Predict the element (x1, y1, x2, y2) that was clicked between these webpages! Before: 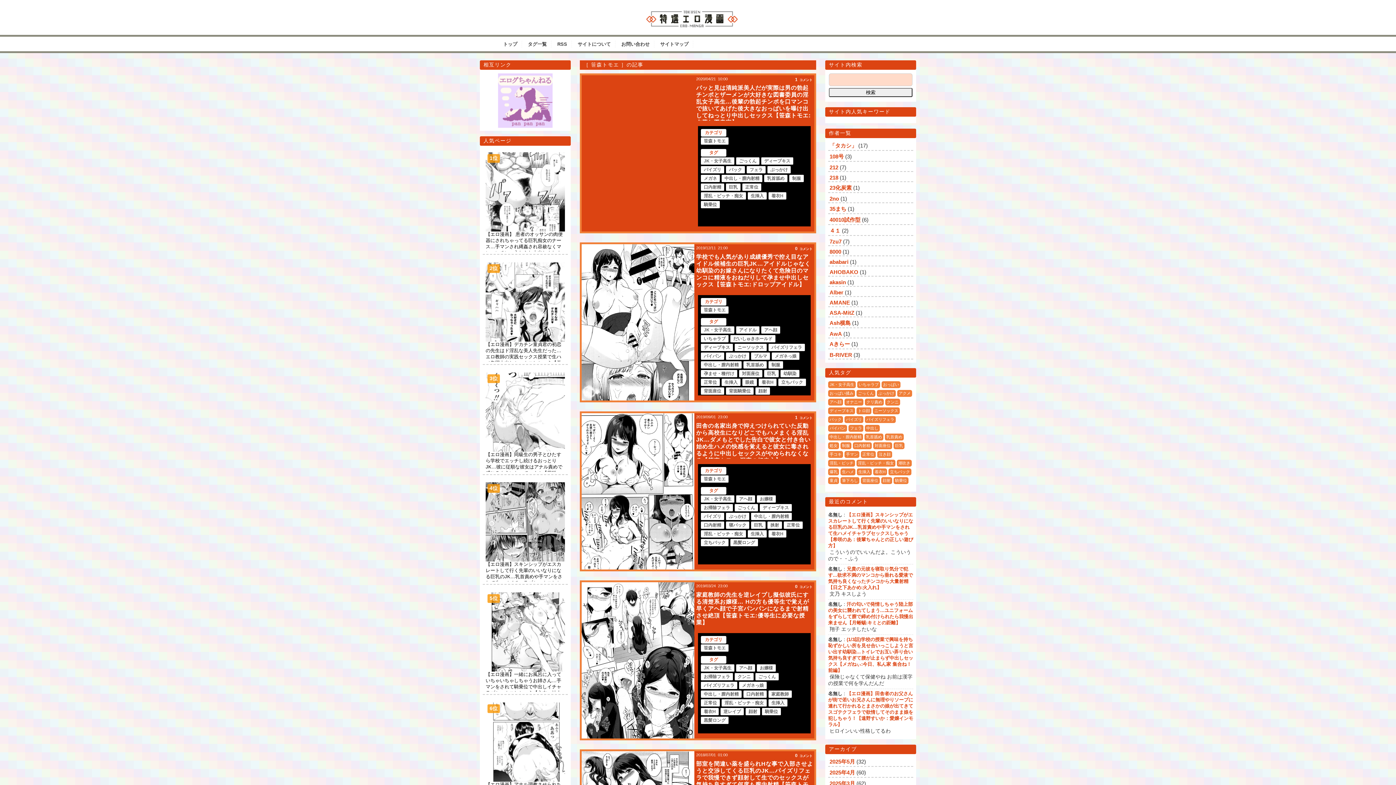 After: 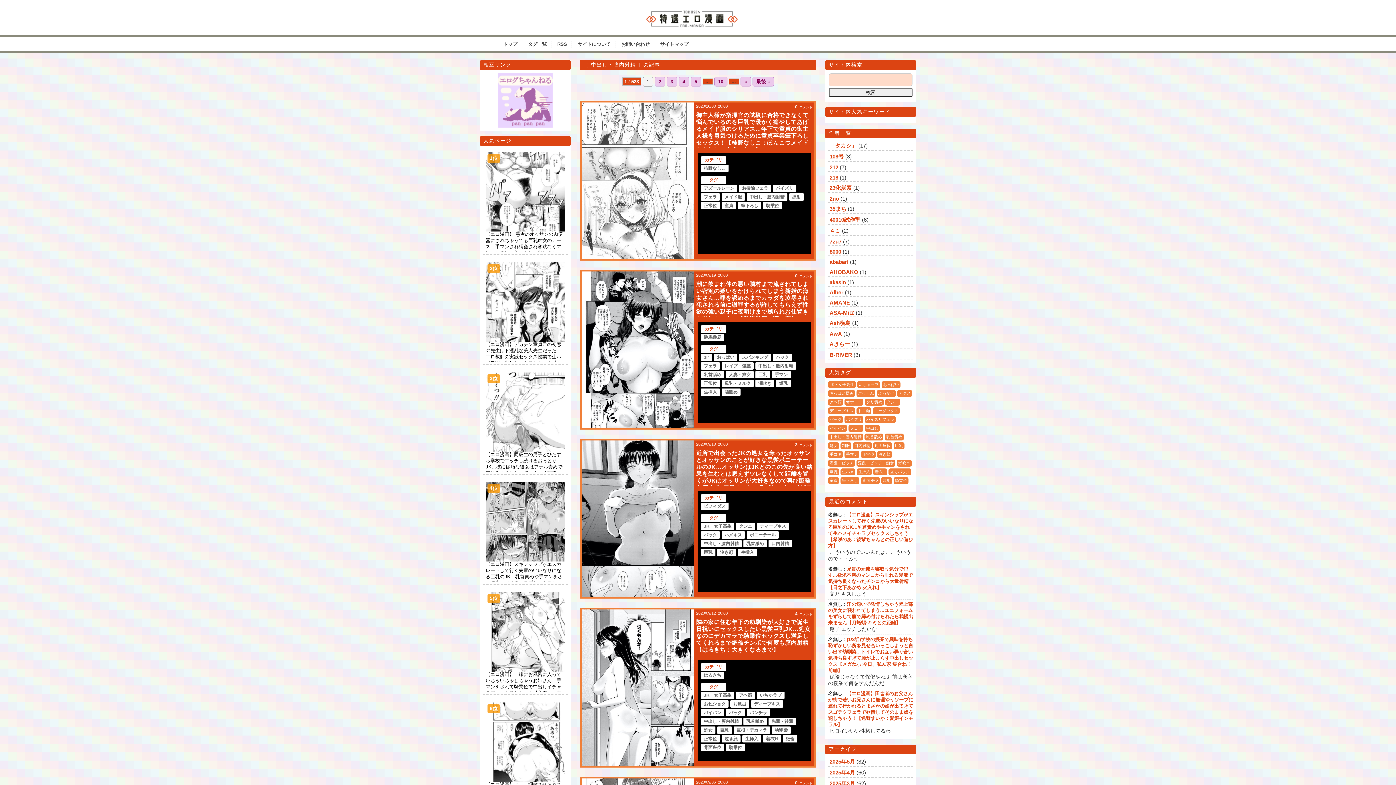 Action: label: 中出し・膣内射精 bbox: (721, 174, 762, 182)